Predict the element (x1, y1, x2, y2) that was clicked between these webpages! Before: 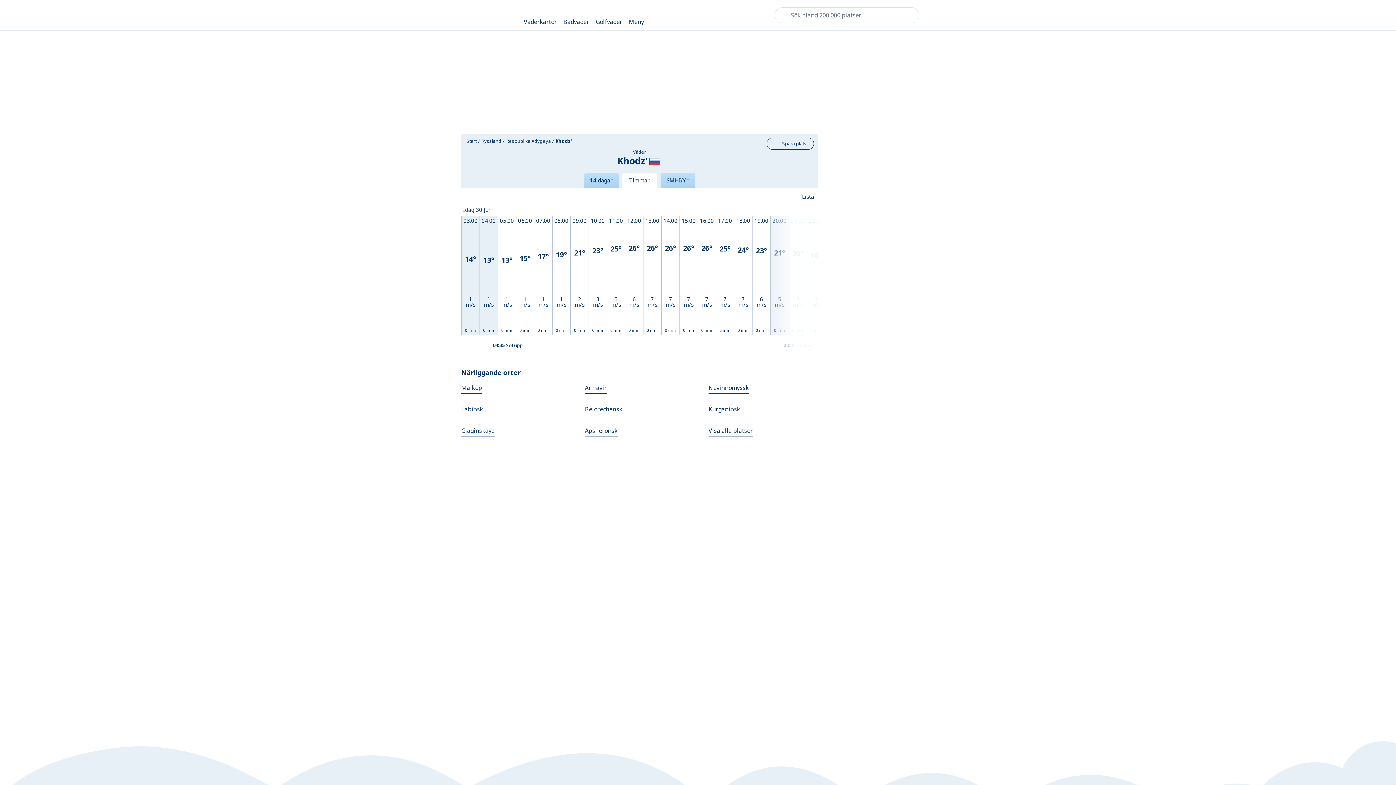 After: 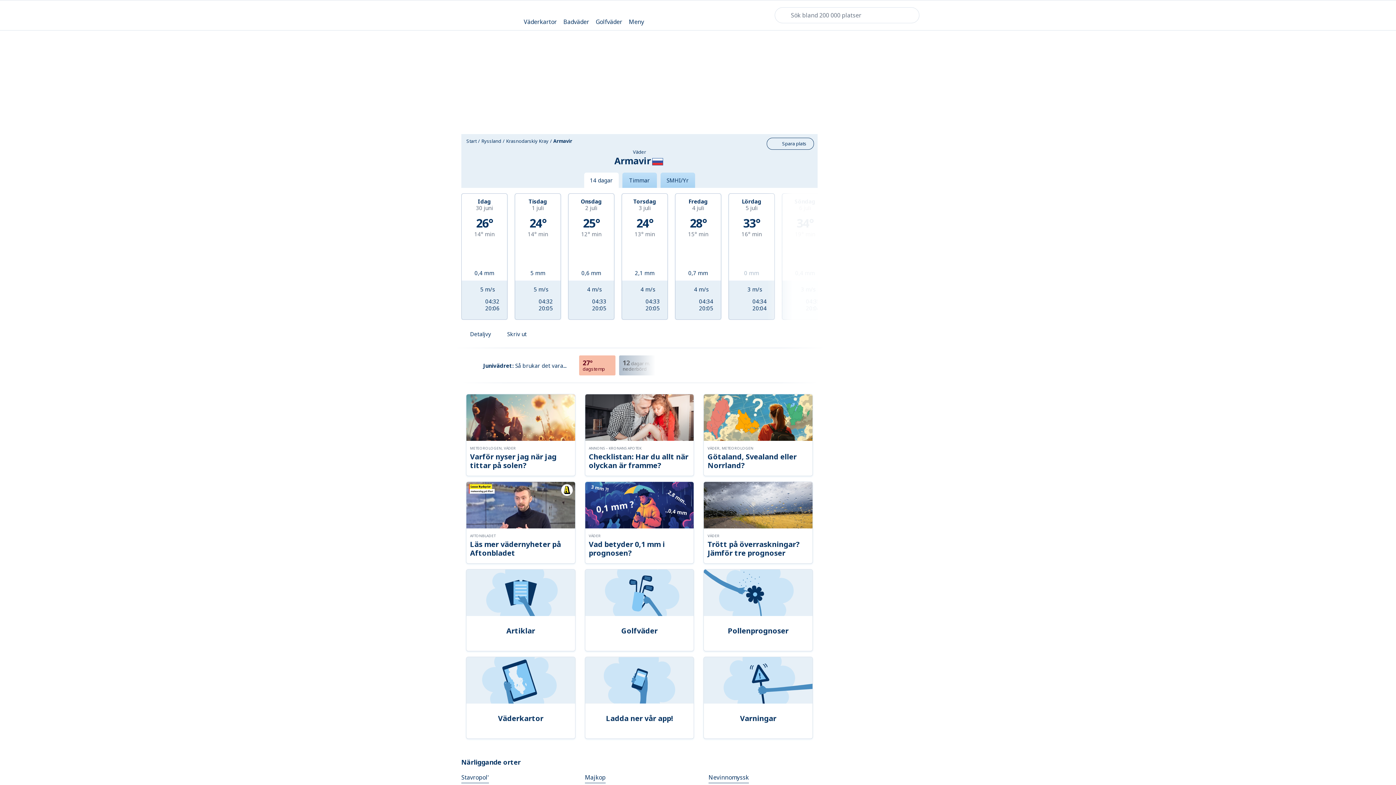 Action: bbox: (585, 383, 606, 393) label: Armavir